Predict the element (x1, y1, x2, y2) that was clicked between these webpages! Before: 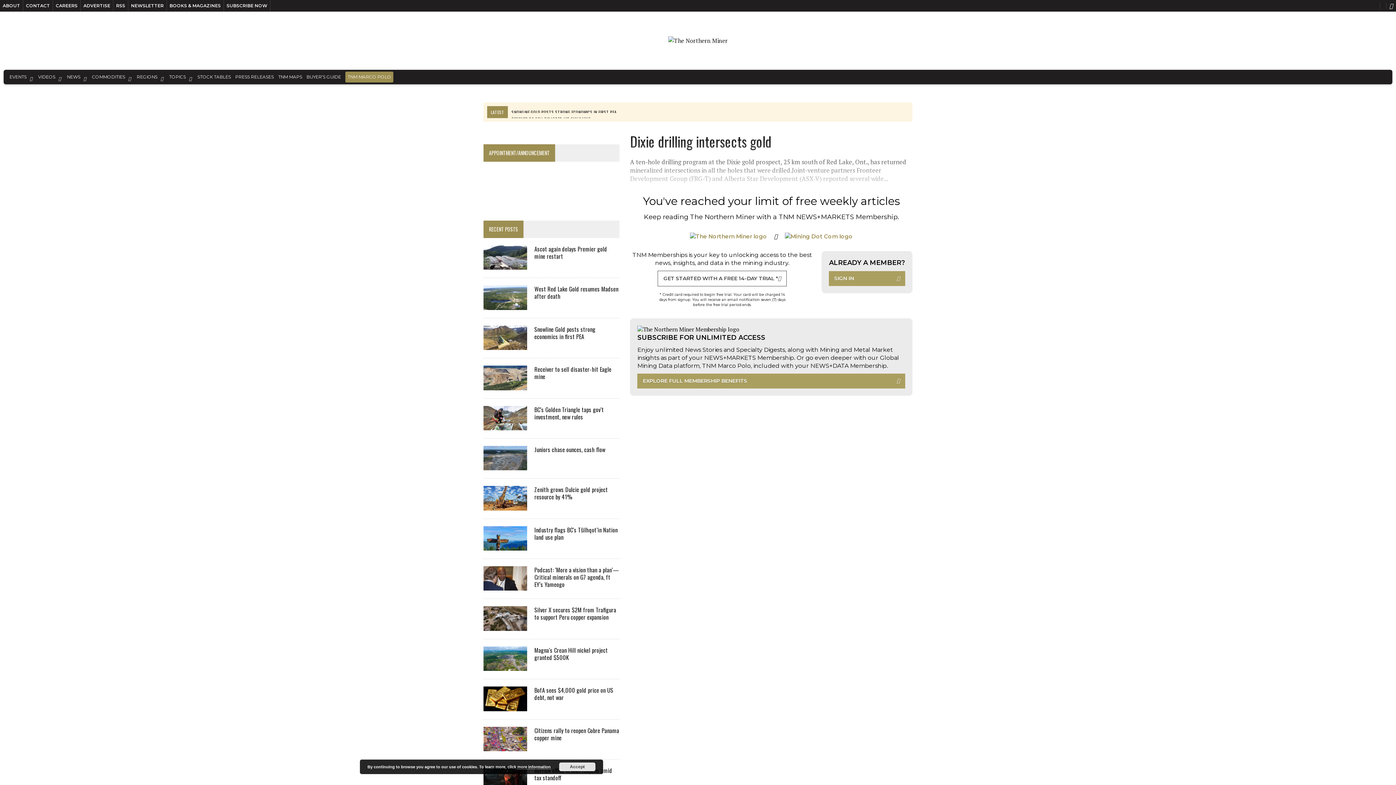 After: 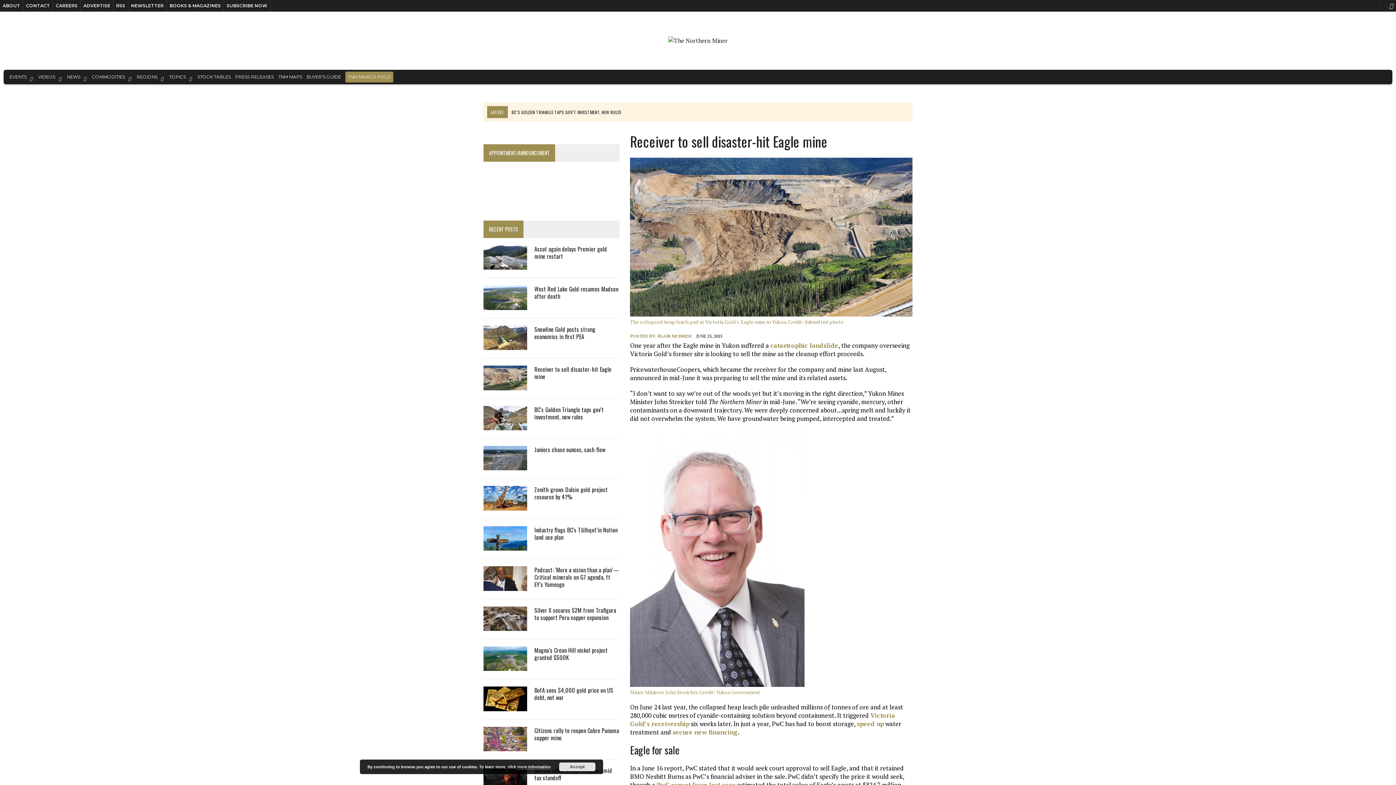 Action: bbox: (483, 381, 527, 389)